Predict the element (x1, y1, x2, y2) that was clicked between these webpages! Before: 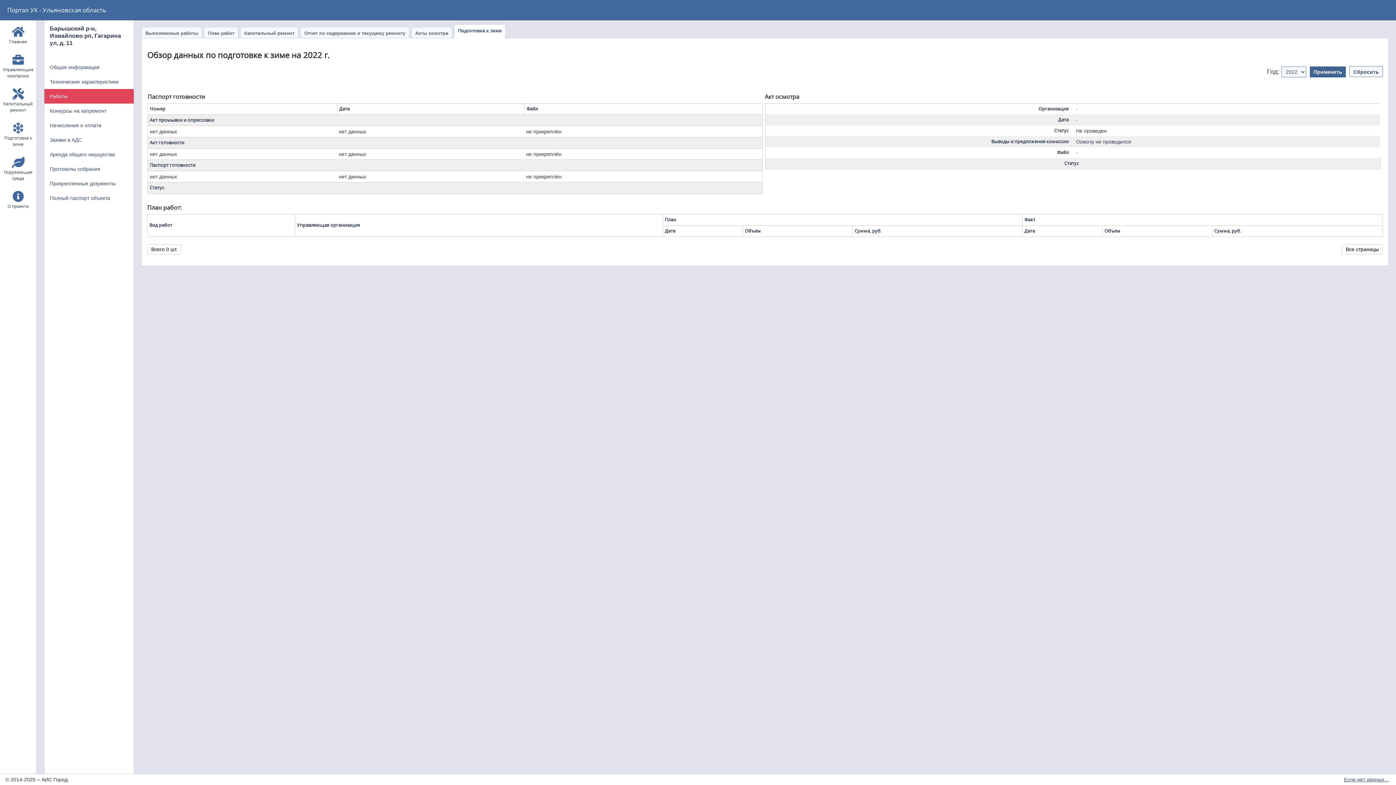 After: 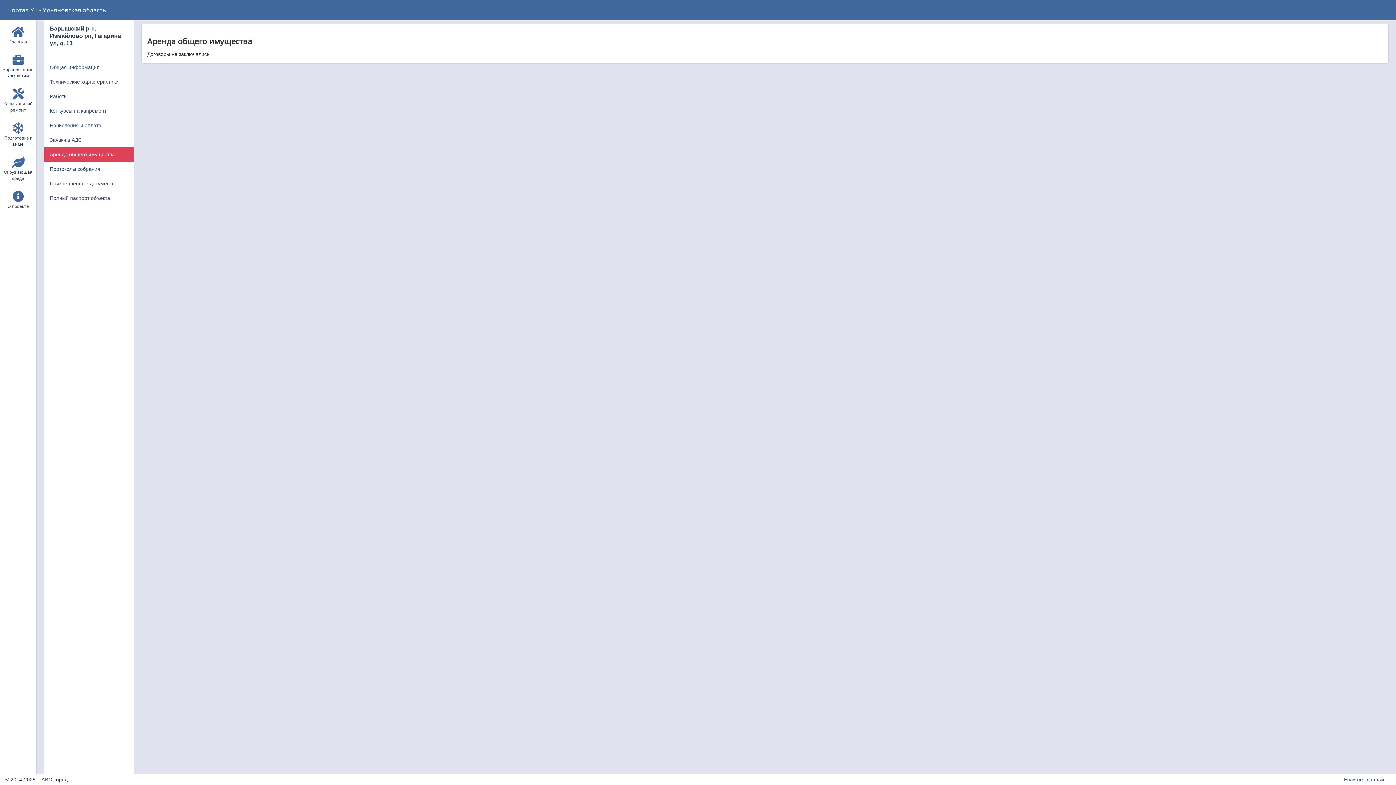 Action: label: Аренда общего имущества bbox: (44, 147, 133, 161)